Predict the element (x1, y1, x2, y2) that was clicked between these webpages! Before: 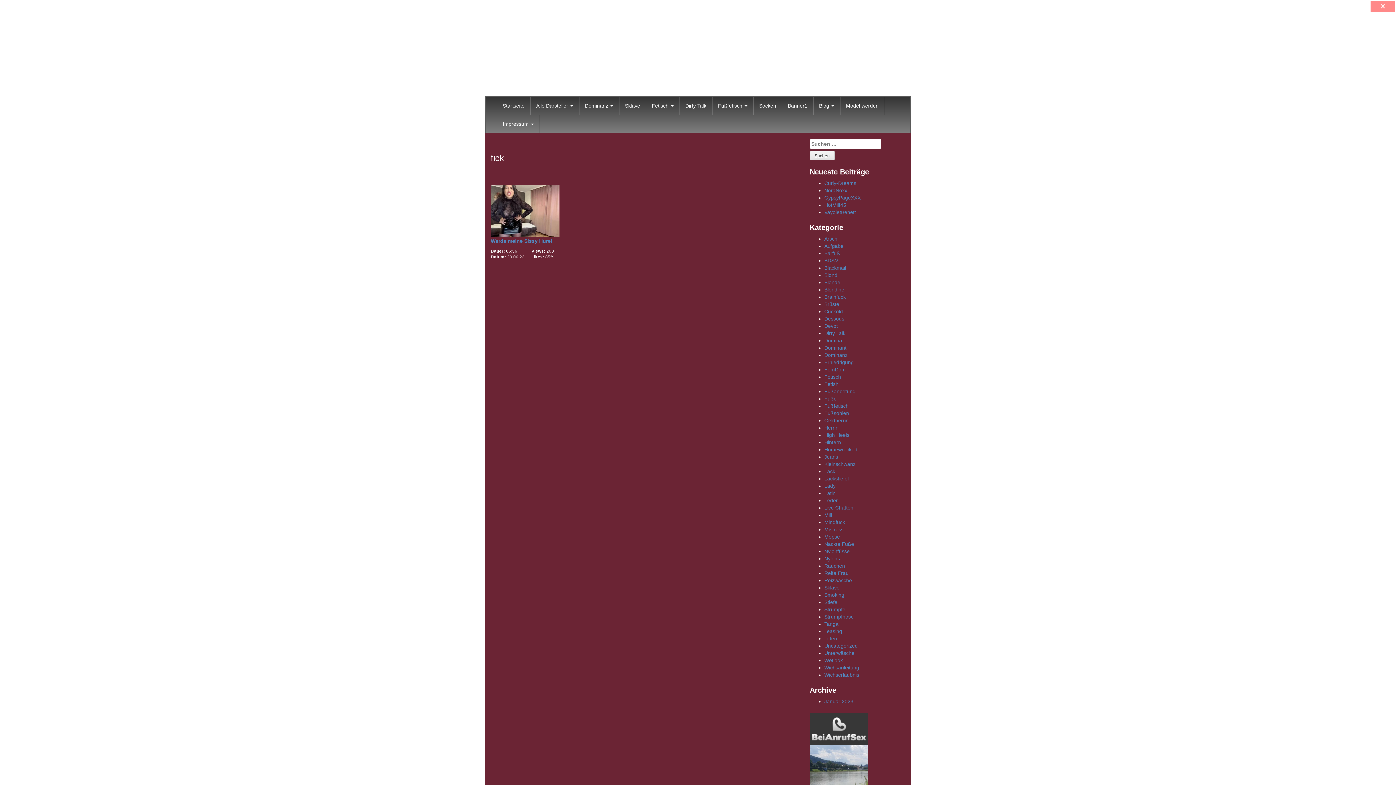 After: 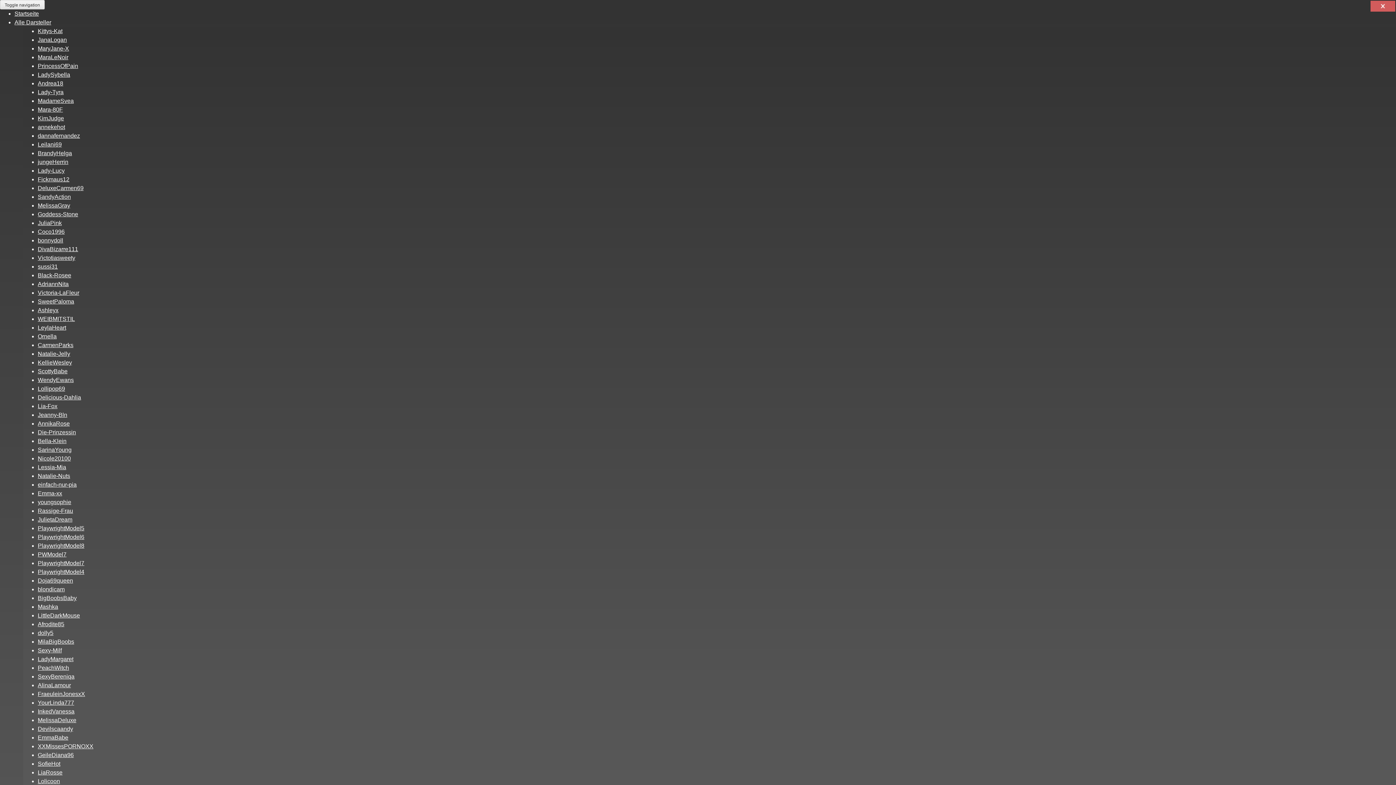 Action: bbox: (824, 599, 838, 605) label: Stiefel